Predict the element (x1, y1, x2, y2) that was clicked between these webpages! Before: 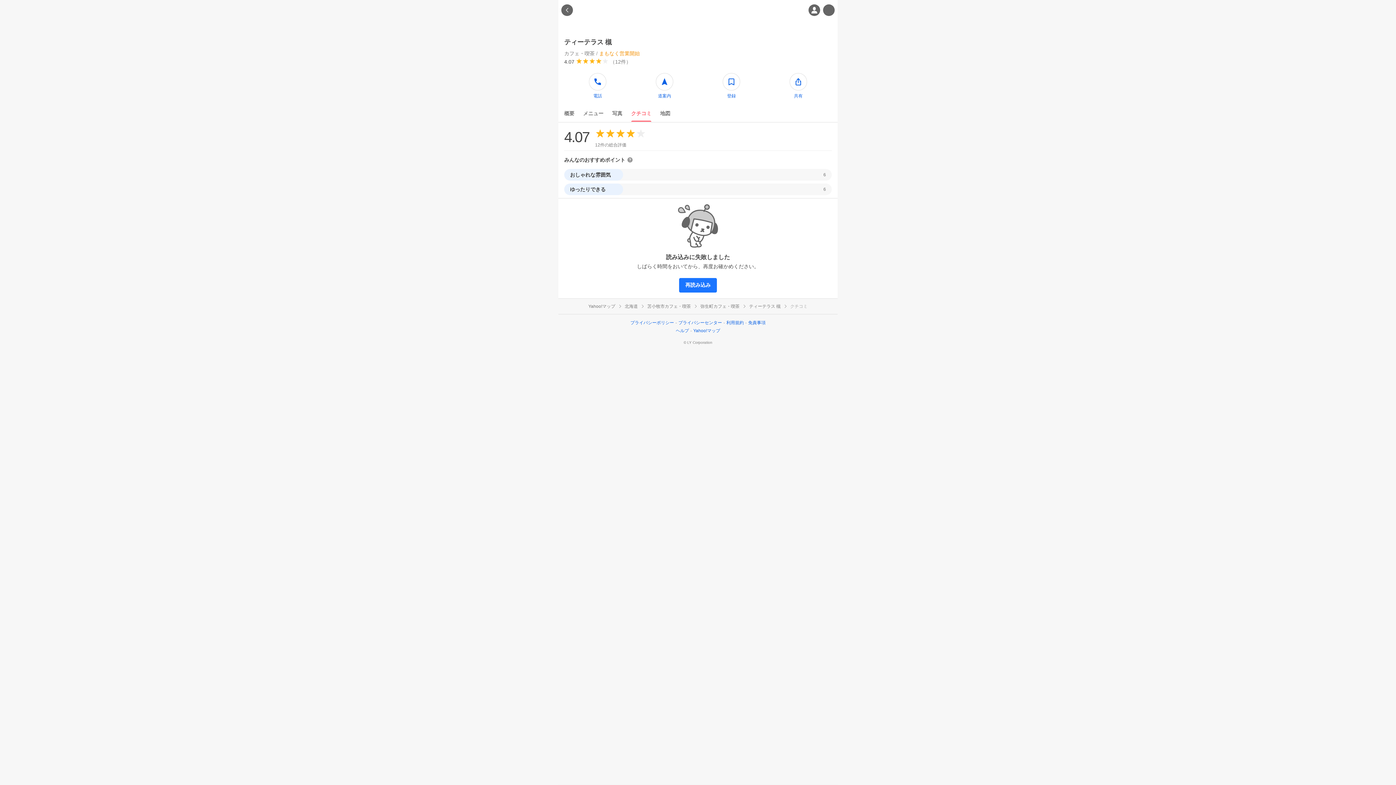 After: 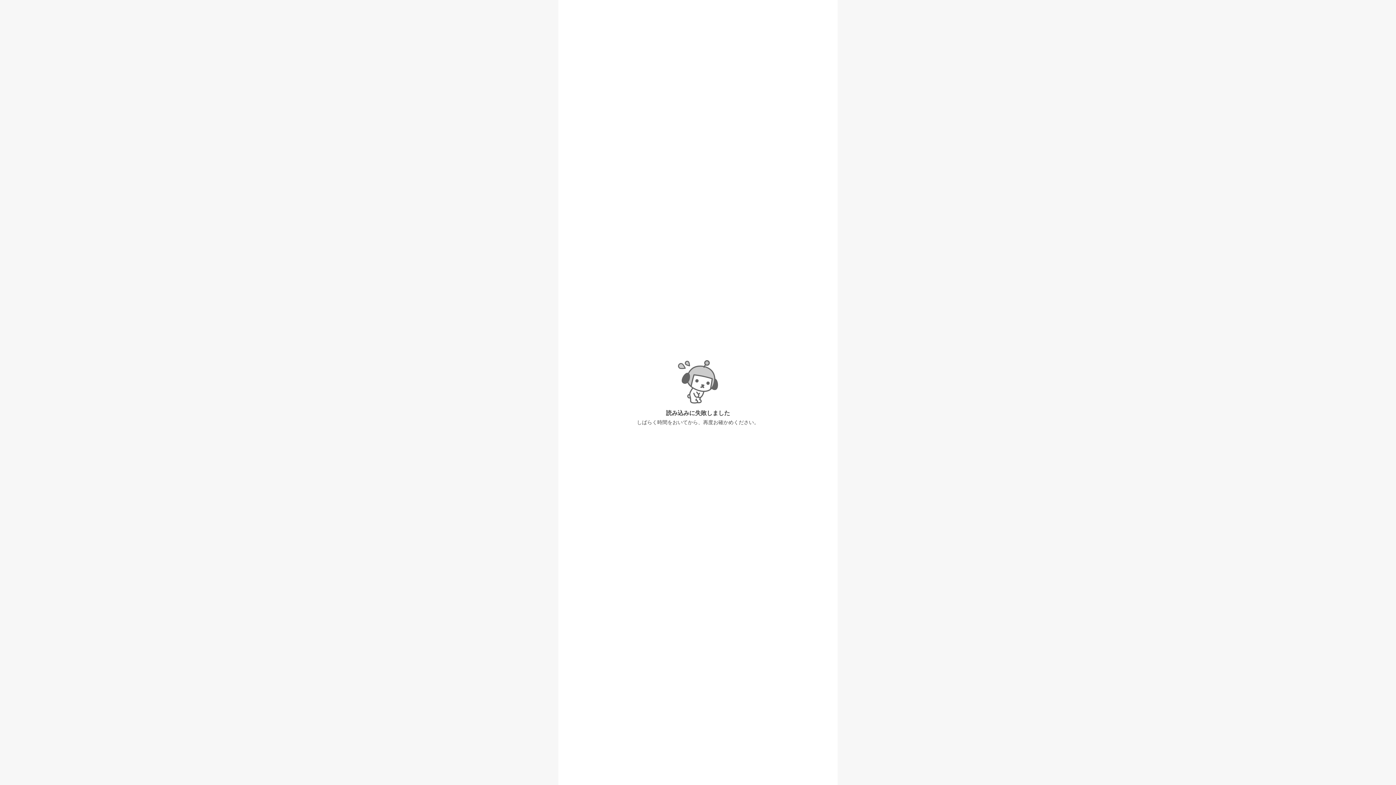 Action: bbox: (560, 106, 578, 122) label: 概要